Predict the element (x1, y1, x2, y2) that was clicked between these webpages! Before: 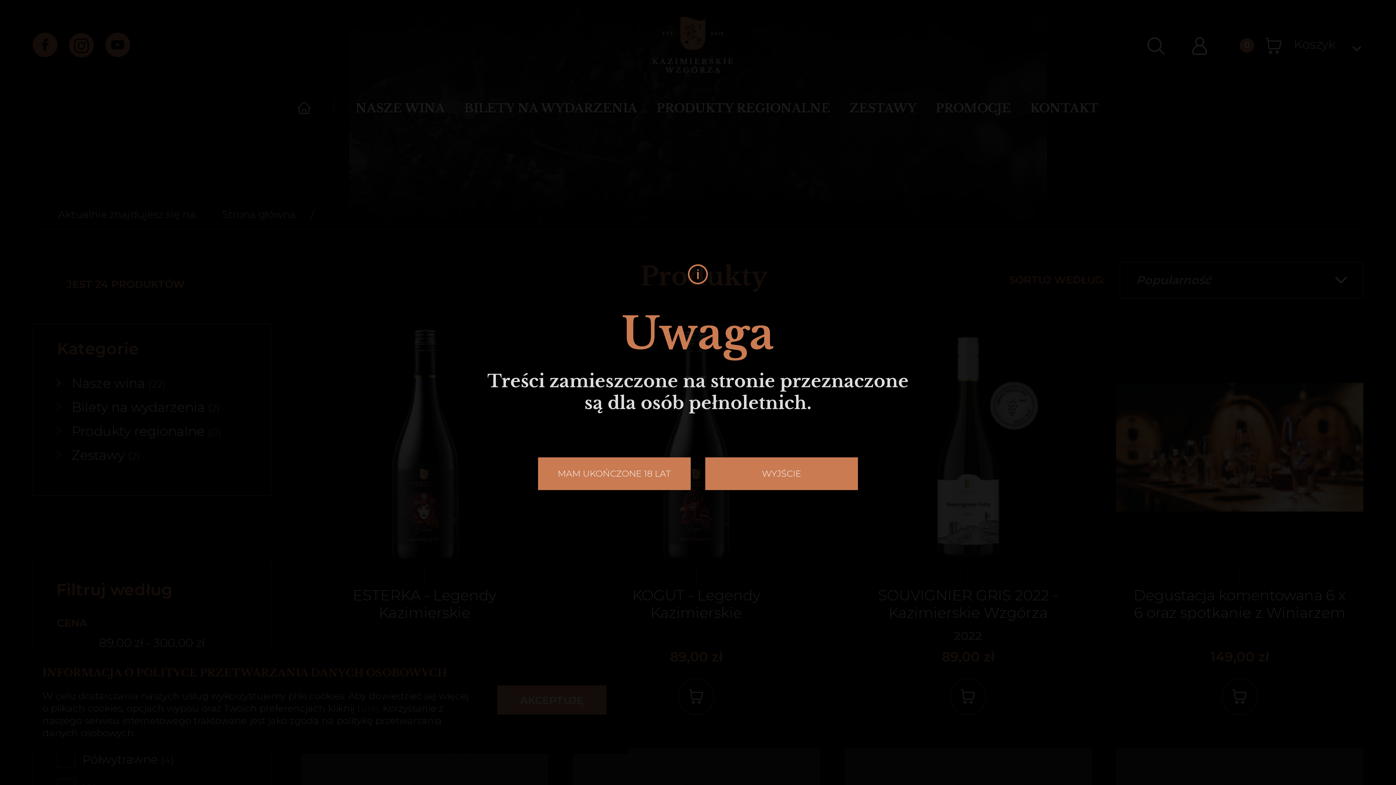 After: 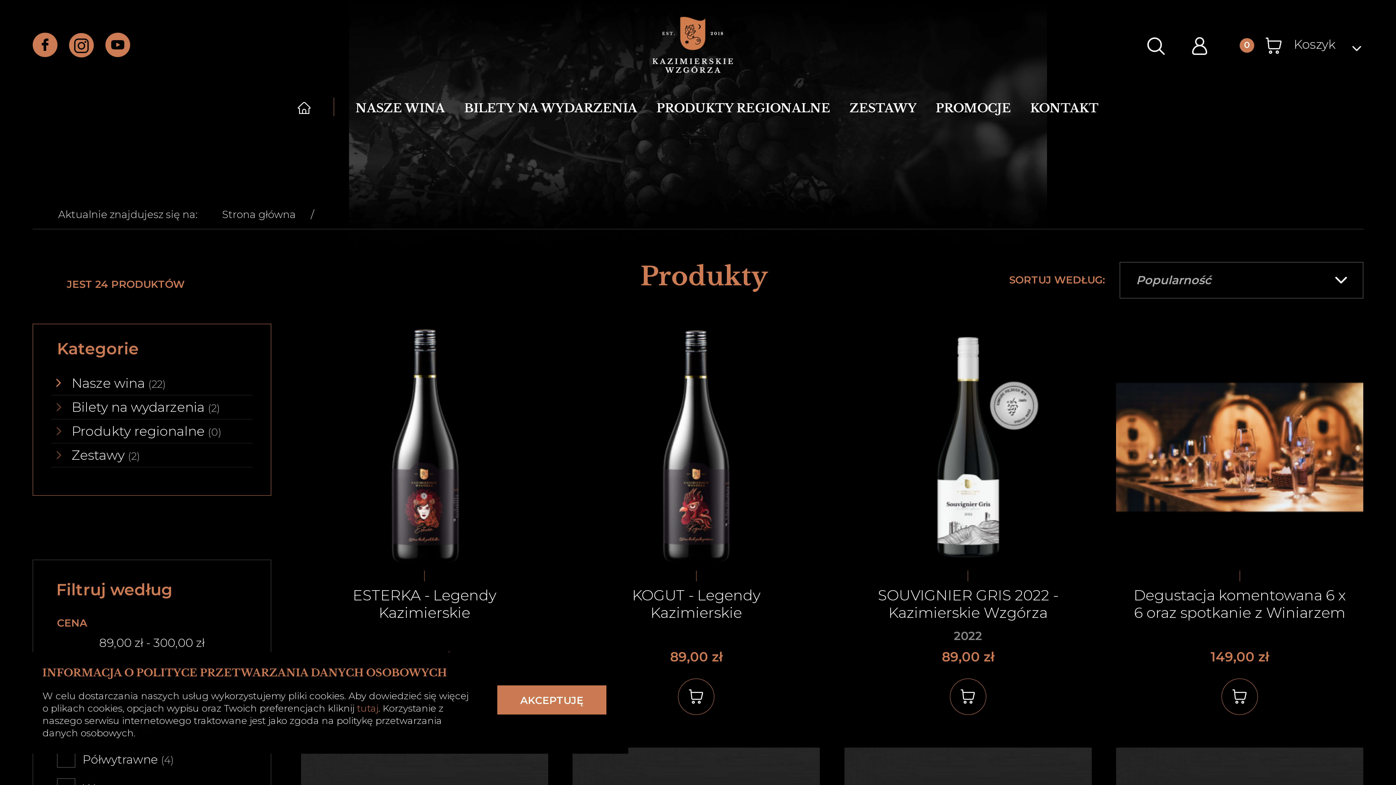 Action: bbox: (538, 457, 690, 490) label: MAM UKOŃCZONE 18 LAT